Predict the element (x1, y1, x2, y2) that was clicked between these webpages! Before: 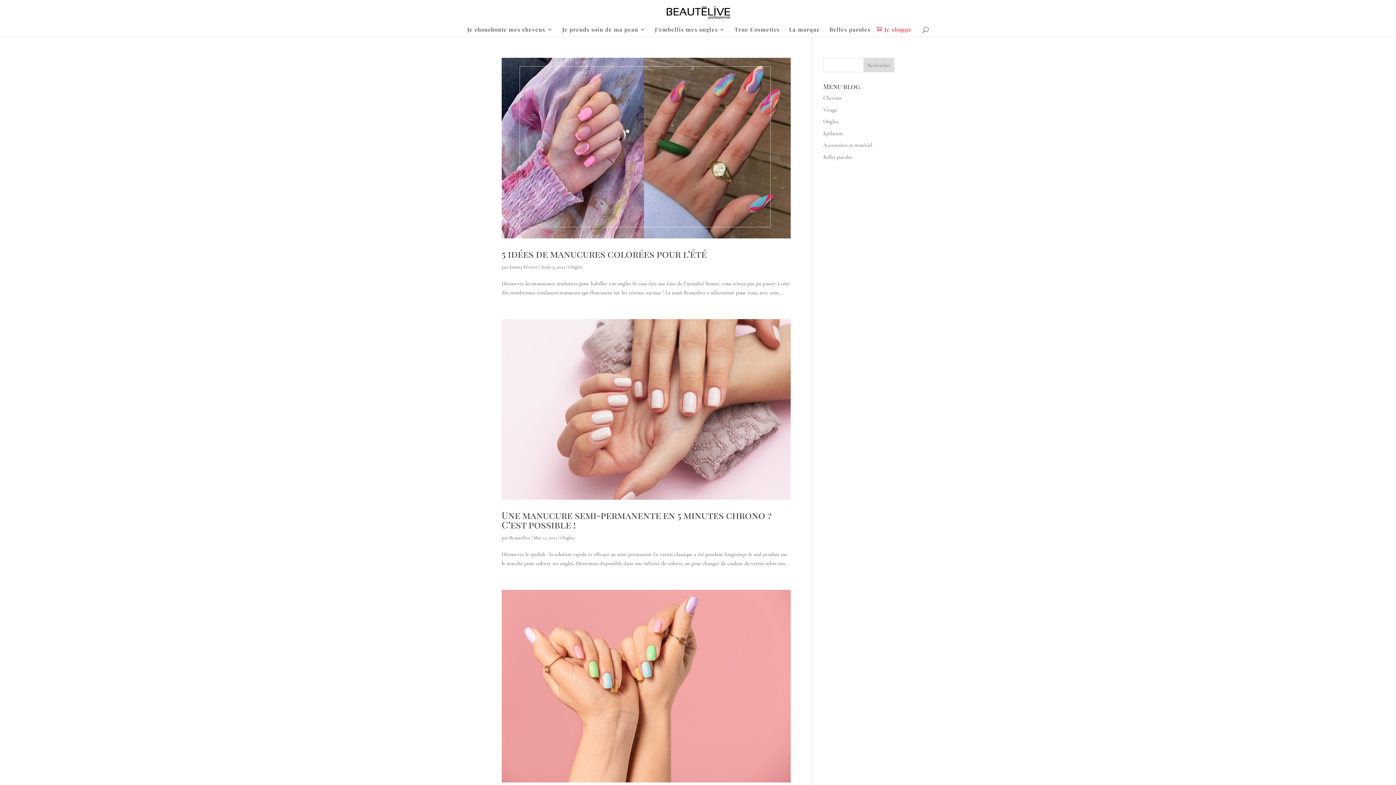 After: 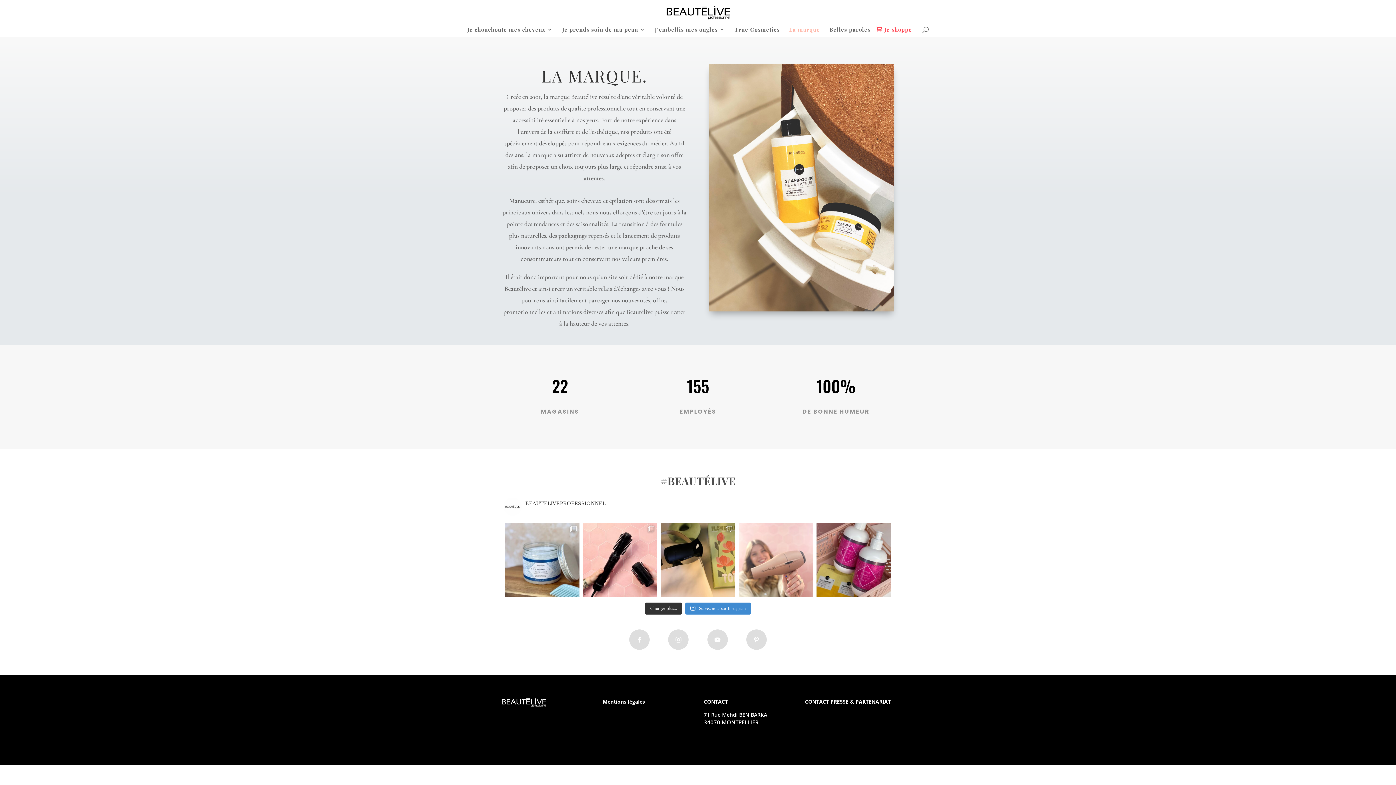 Action: label: La marque bbox: (789, 26, 820, 36)